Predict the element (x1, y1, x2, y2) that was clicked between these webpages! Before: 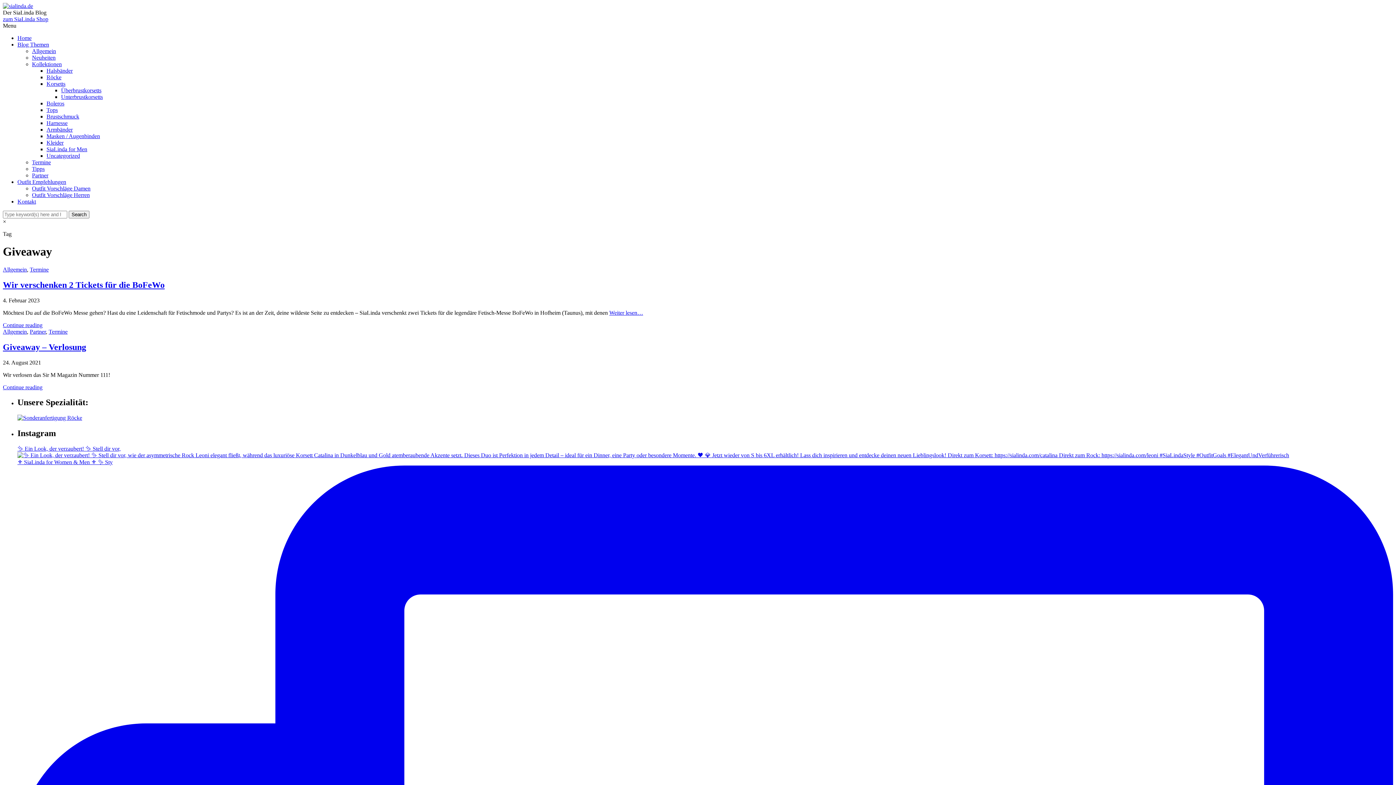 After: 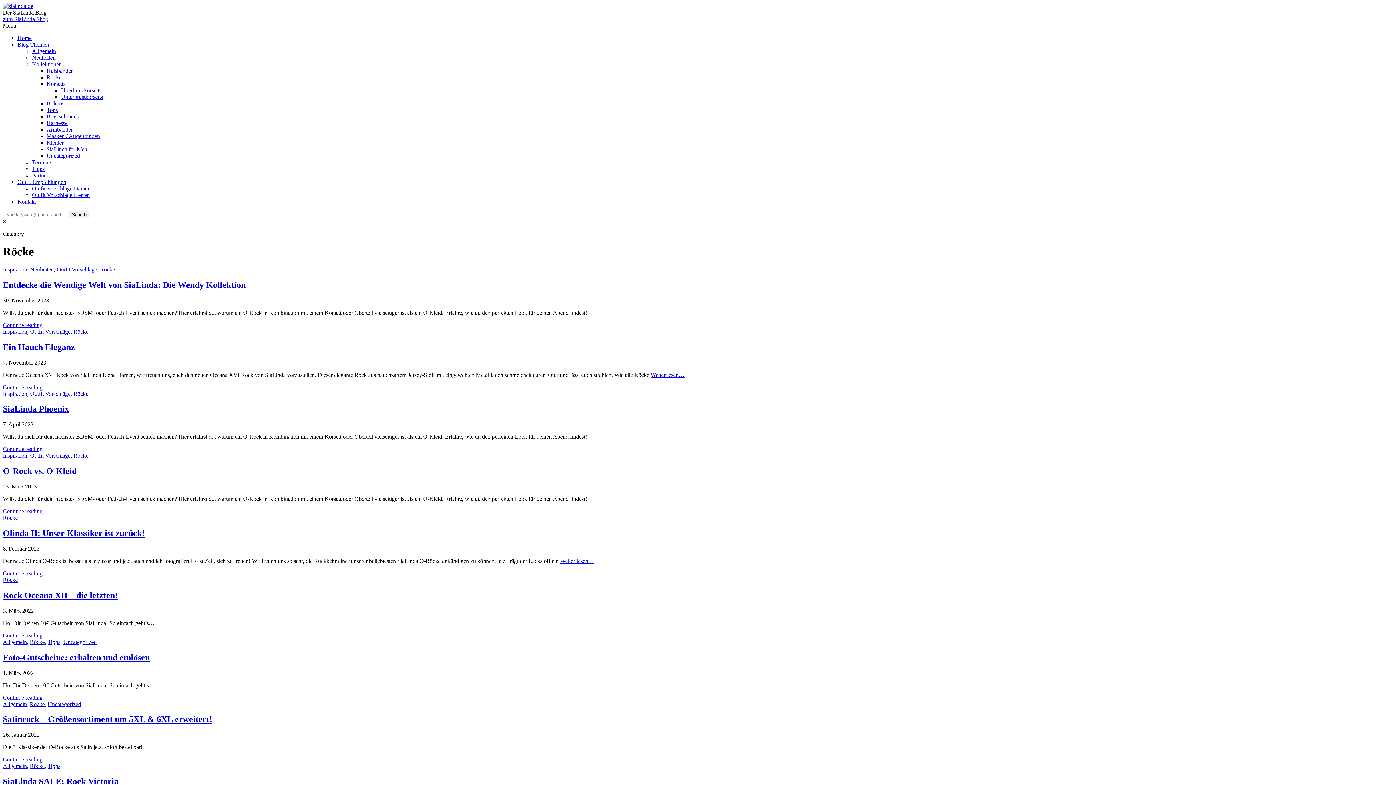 Action: label: Röcke bbox: (46, 74, 61, 80)